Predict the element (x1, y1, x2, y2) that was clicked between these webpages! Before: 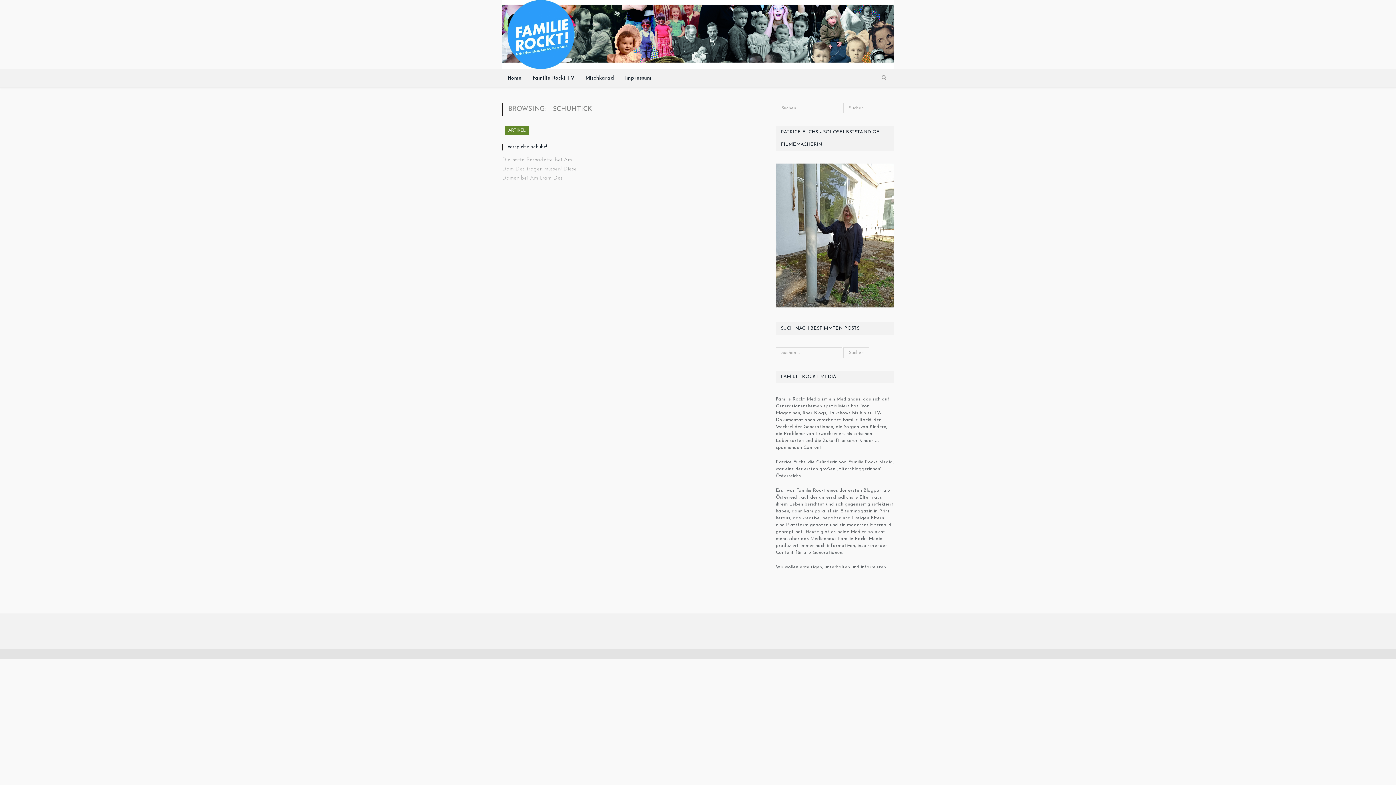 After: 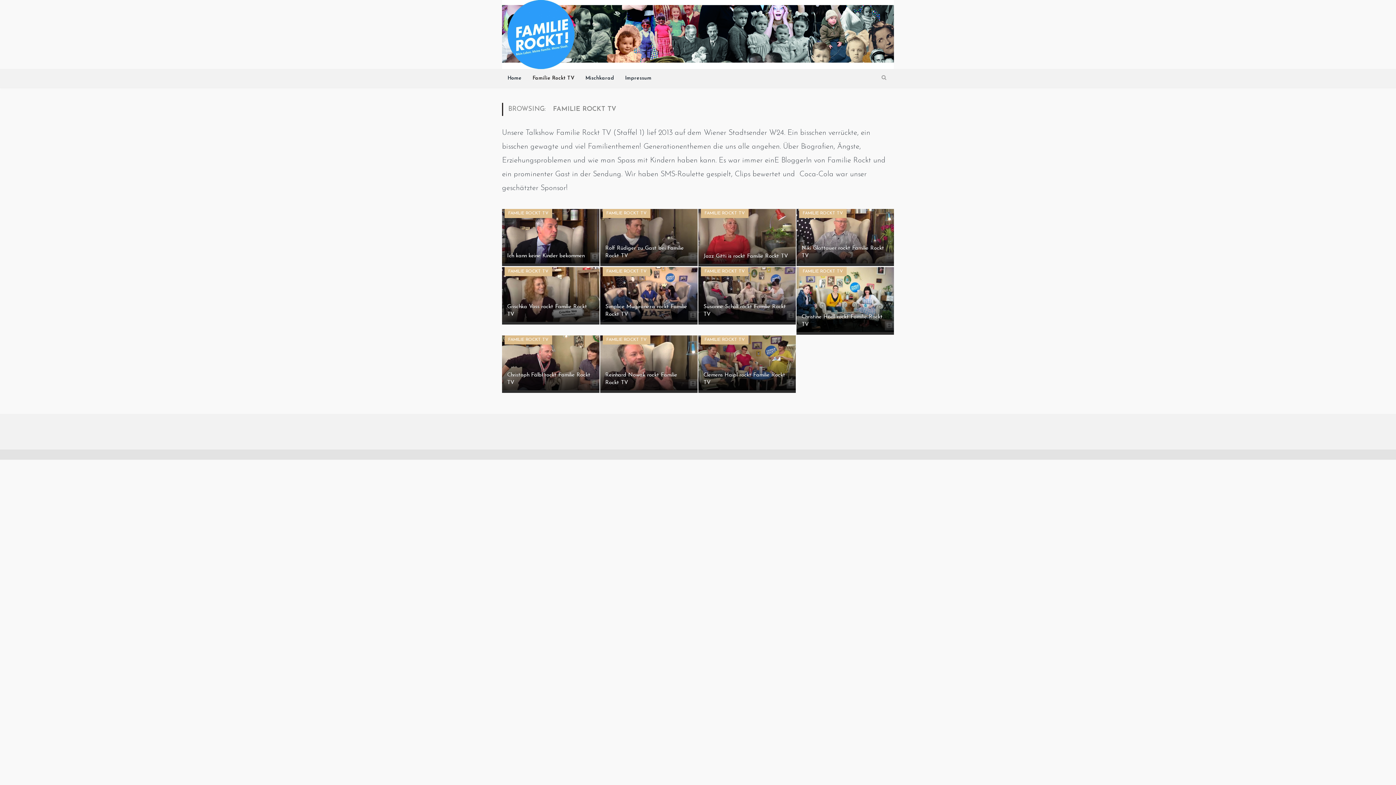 Action: bbox: (527, 69, 580, 87) label: Familie Rockt TV